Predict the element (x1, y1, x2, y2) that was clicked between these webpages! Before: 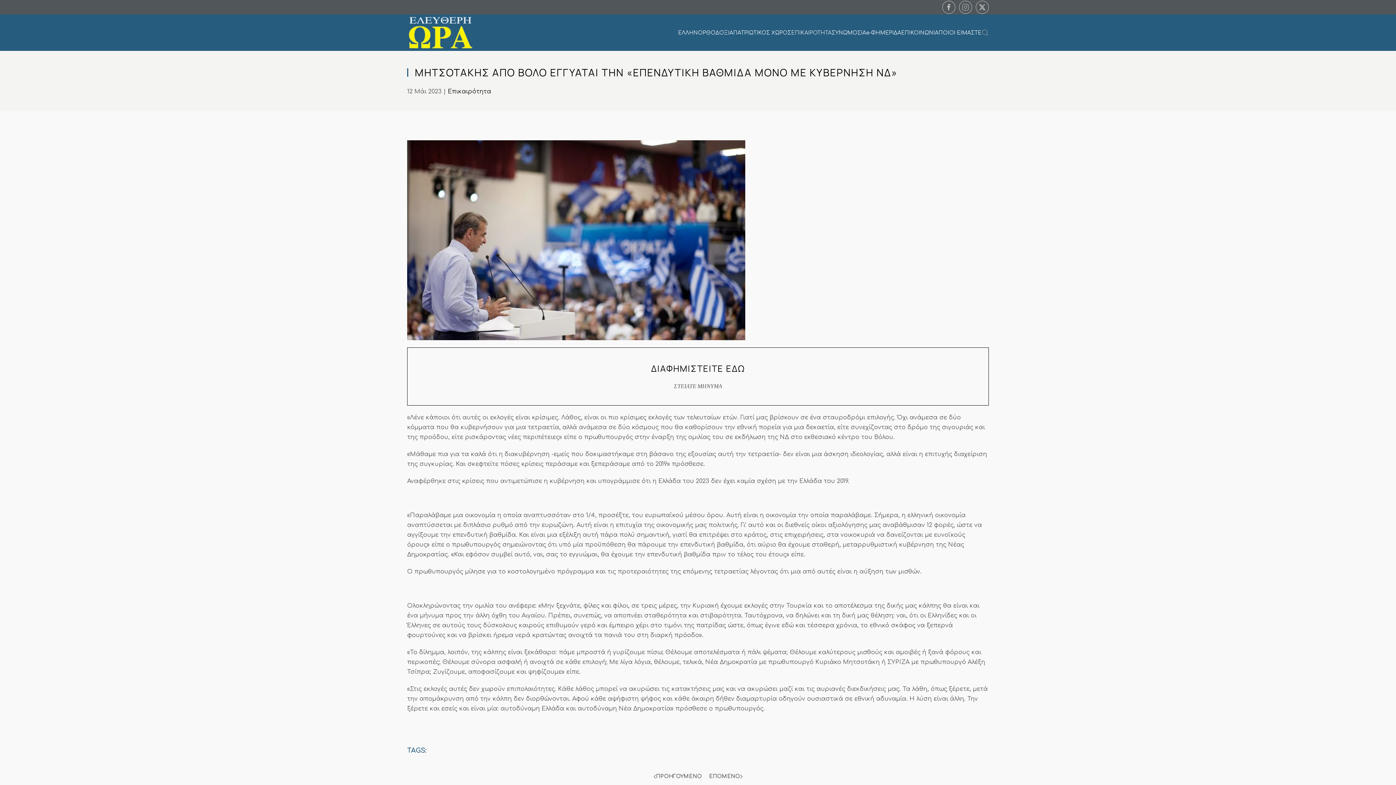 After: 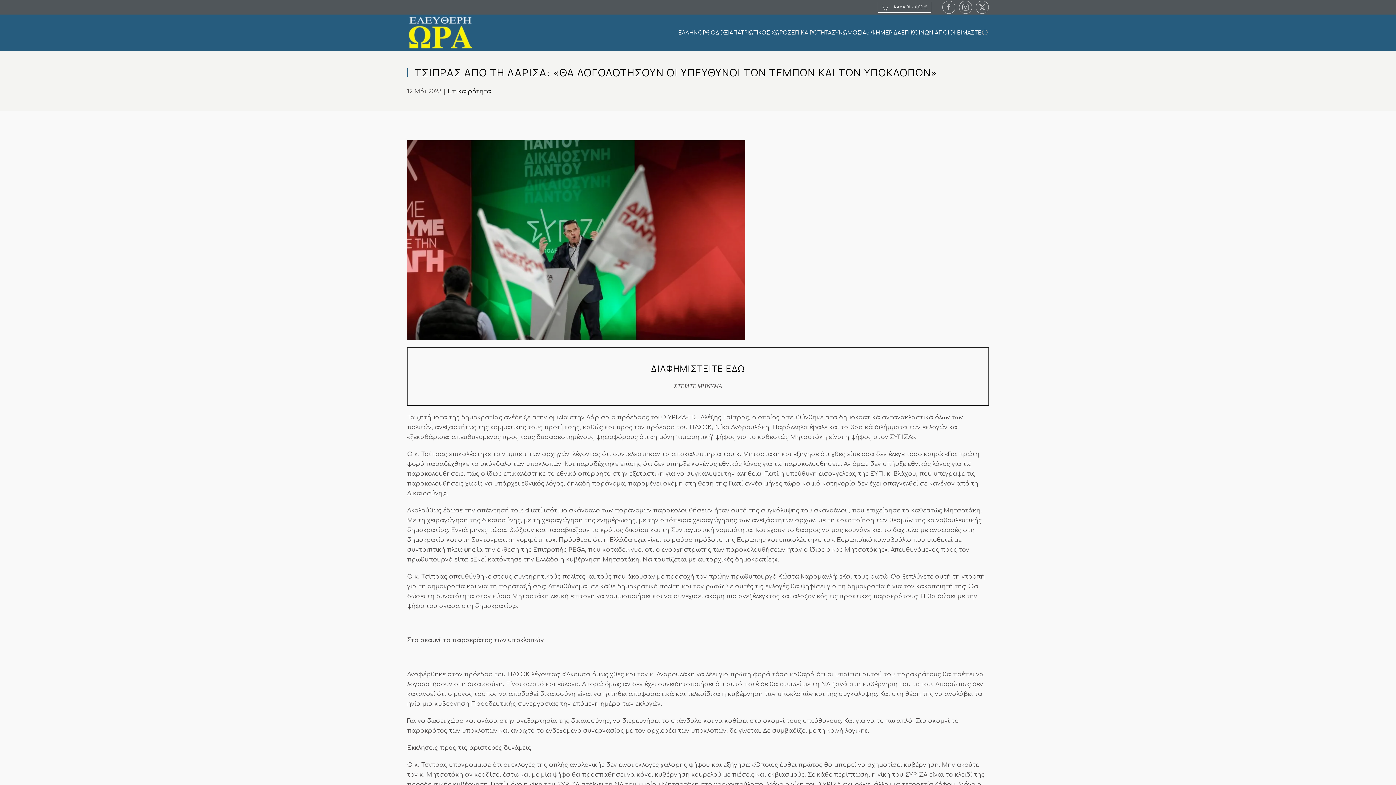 Action: bbox: (650, 770, 705, 782) label: Previous page